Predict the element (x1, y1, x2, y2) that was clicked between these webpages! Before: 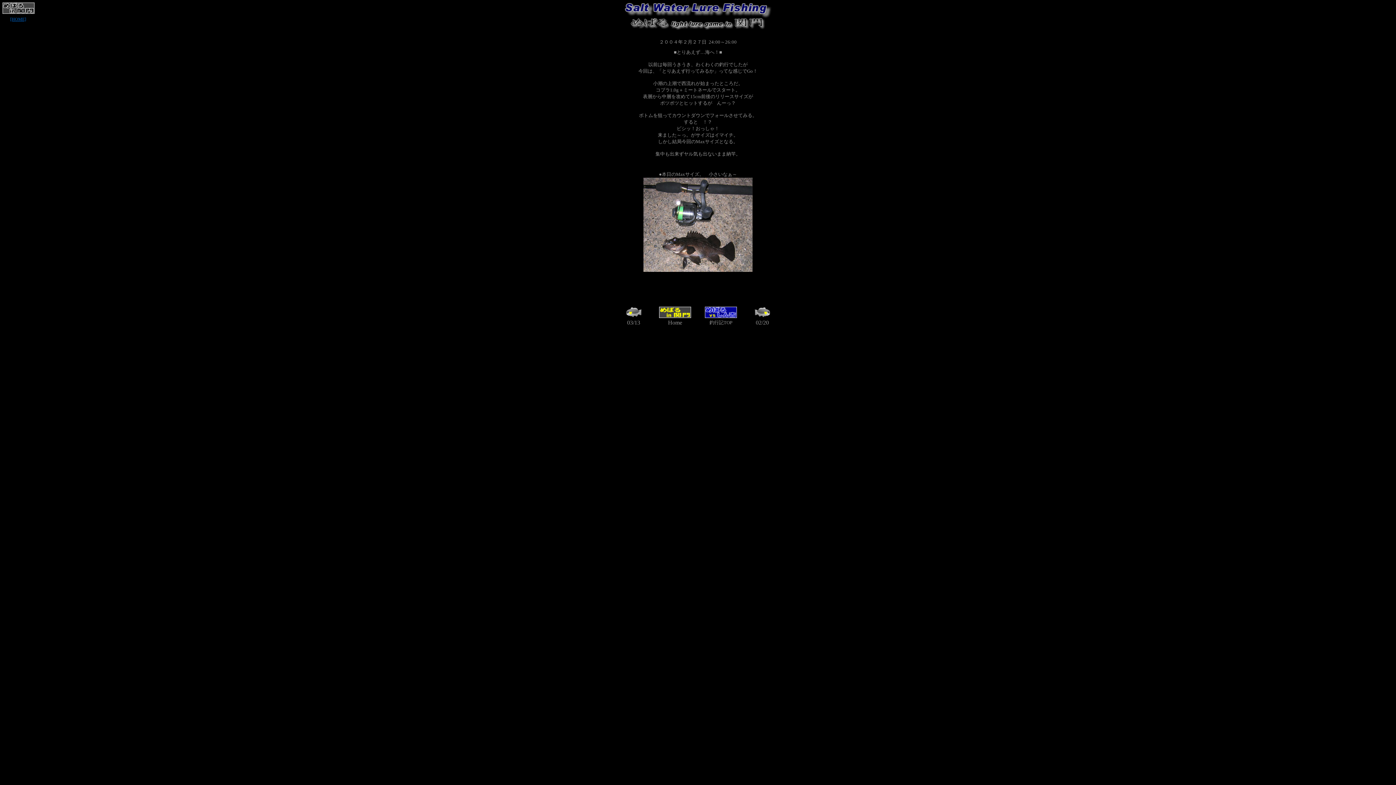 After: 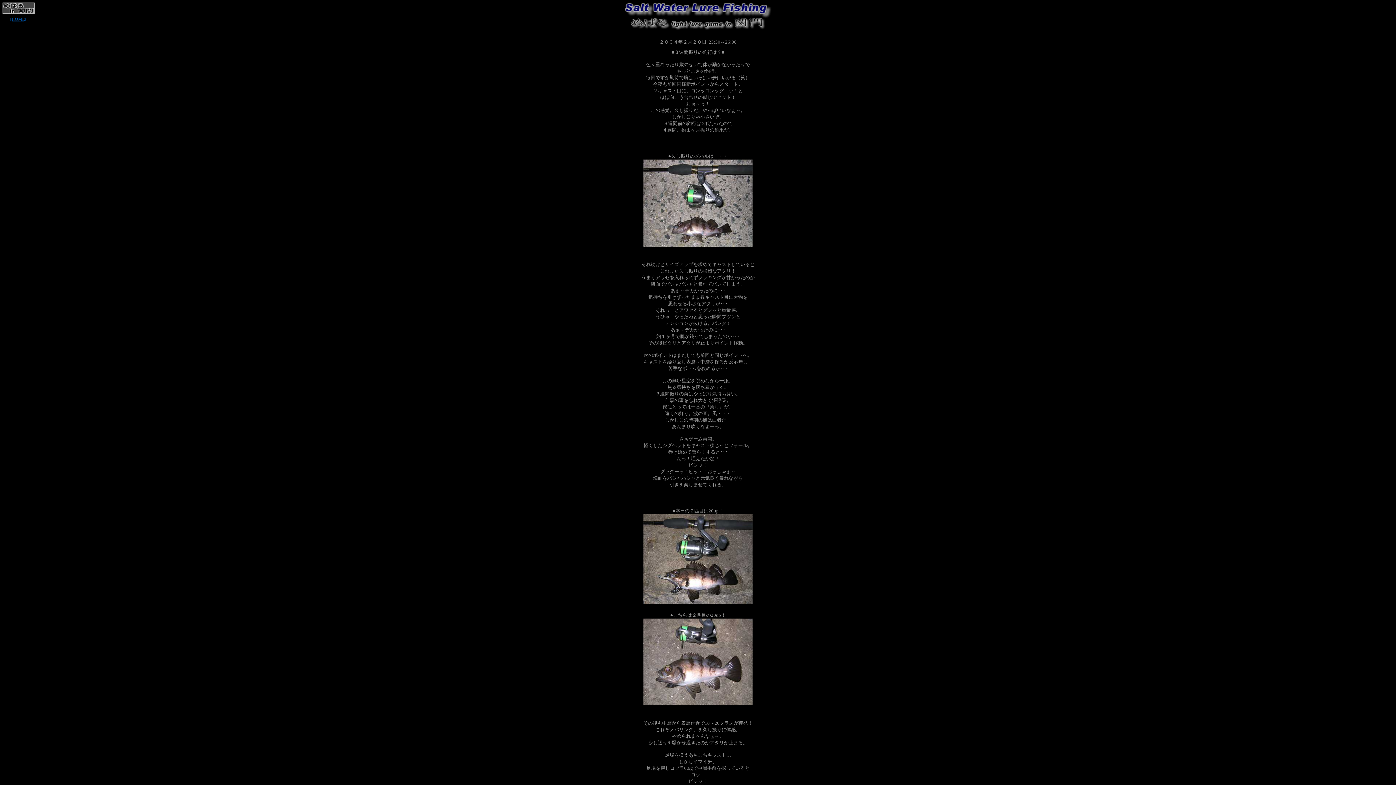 Action: bbox: (754, 312, 770, 318)